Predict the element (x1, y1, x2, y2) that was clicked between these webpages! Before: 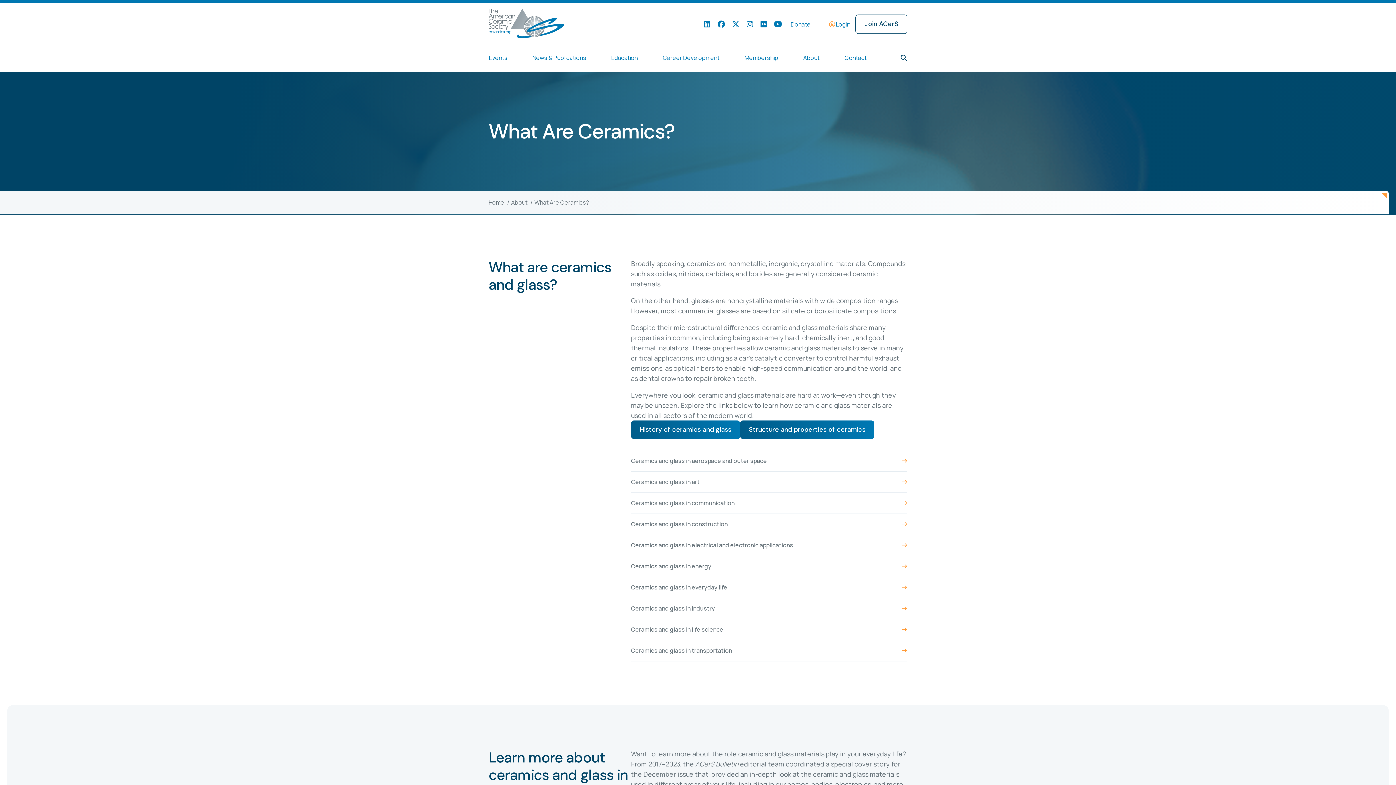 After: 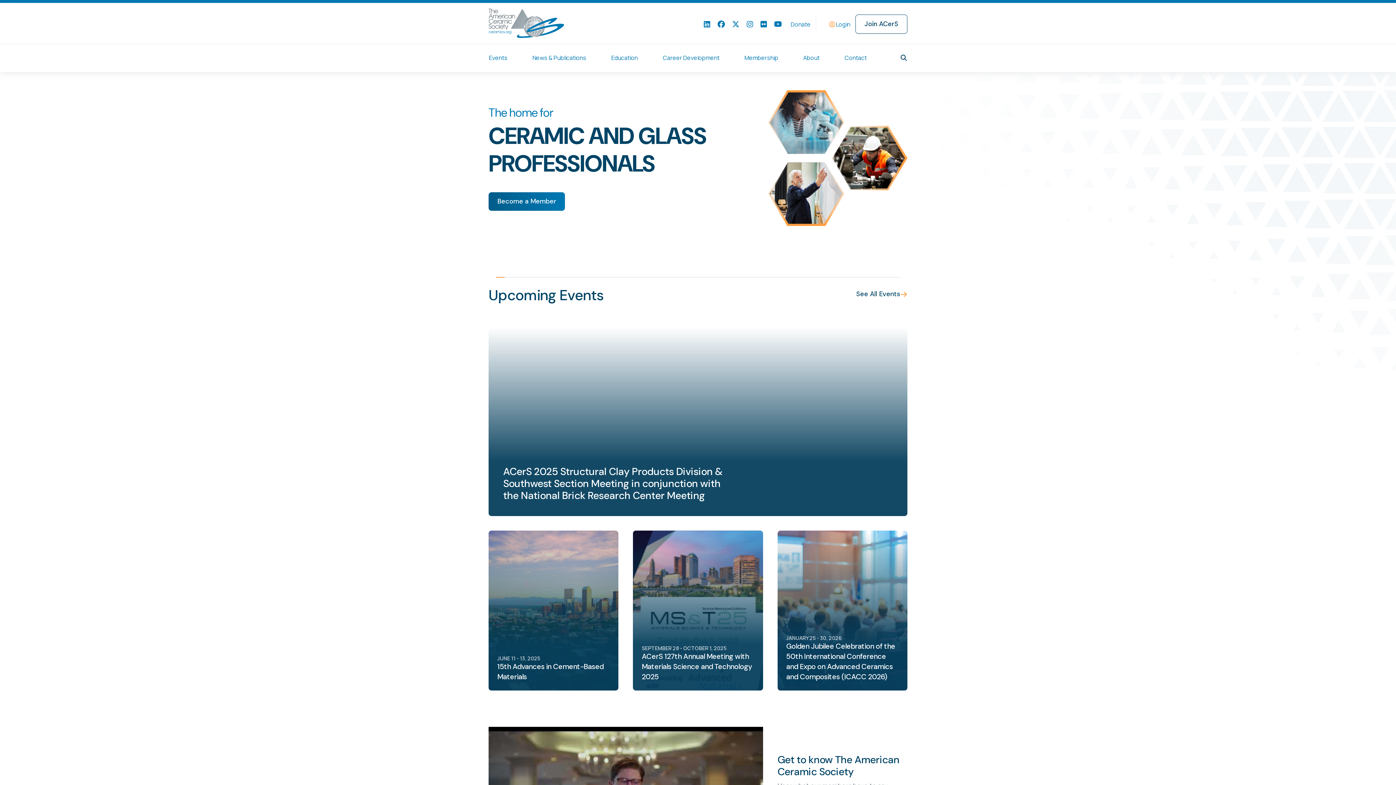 Action: label: Home bbox: (488, 198, 504, 206)